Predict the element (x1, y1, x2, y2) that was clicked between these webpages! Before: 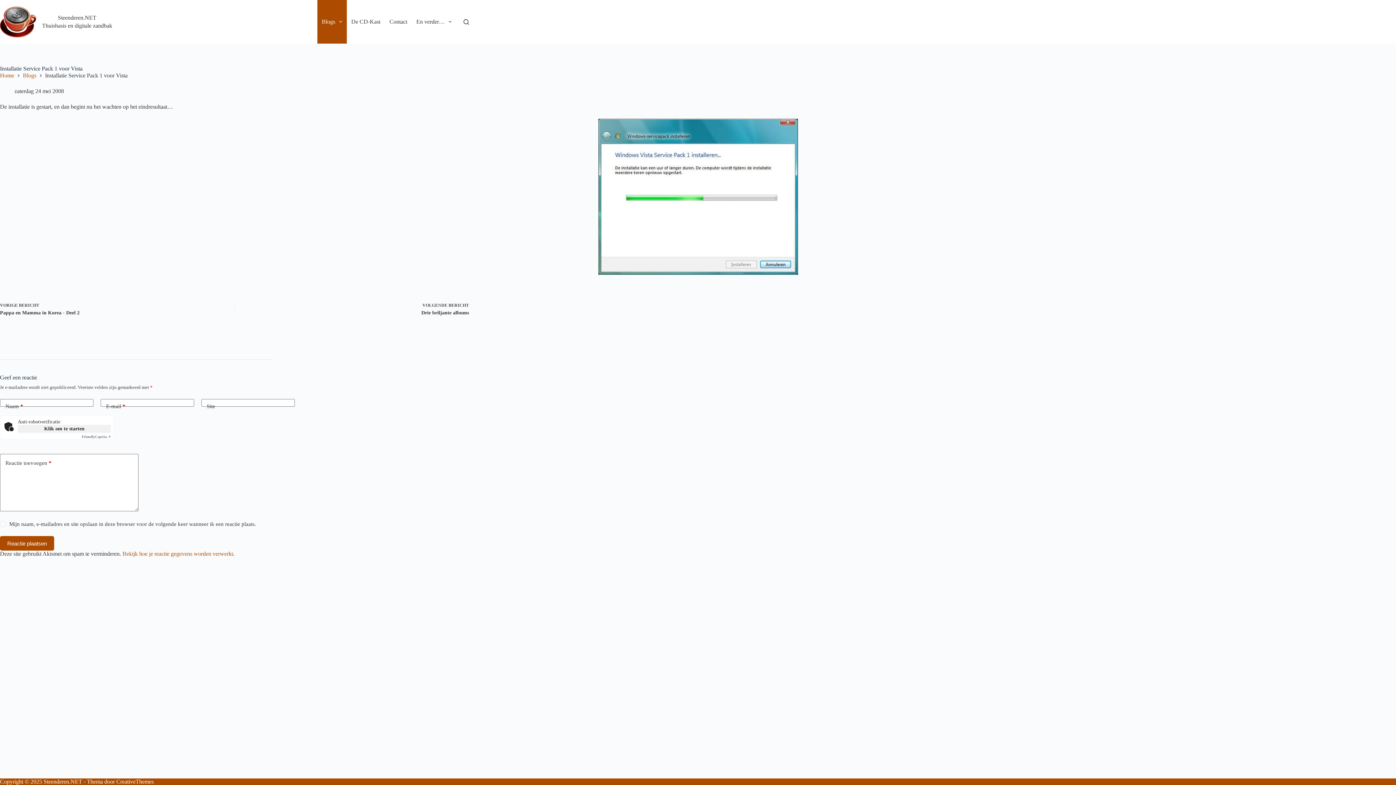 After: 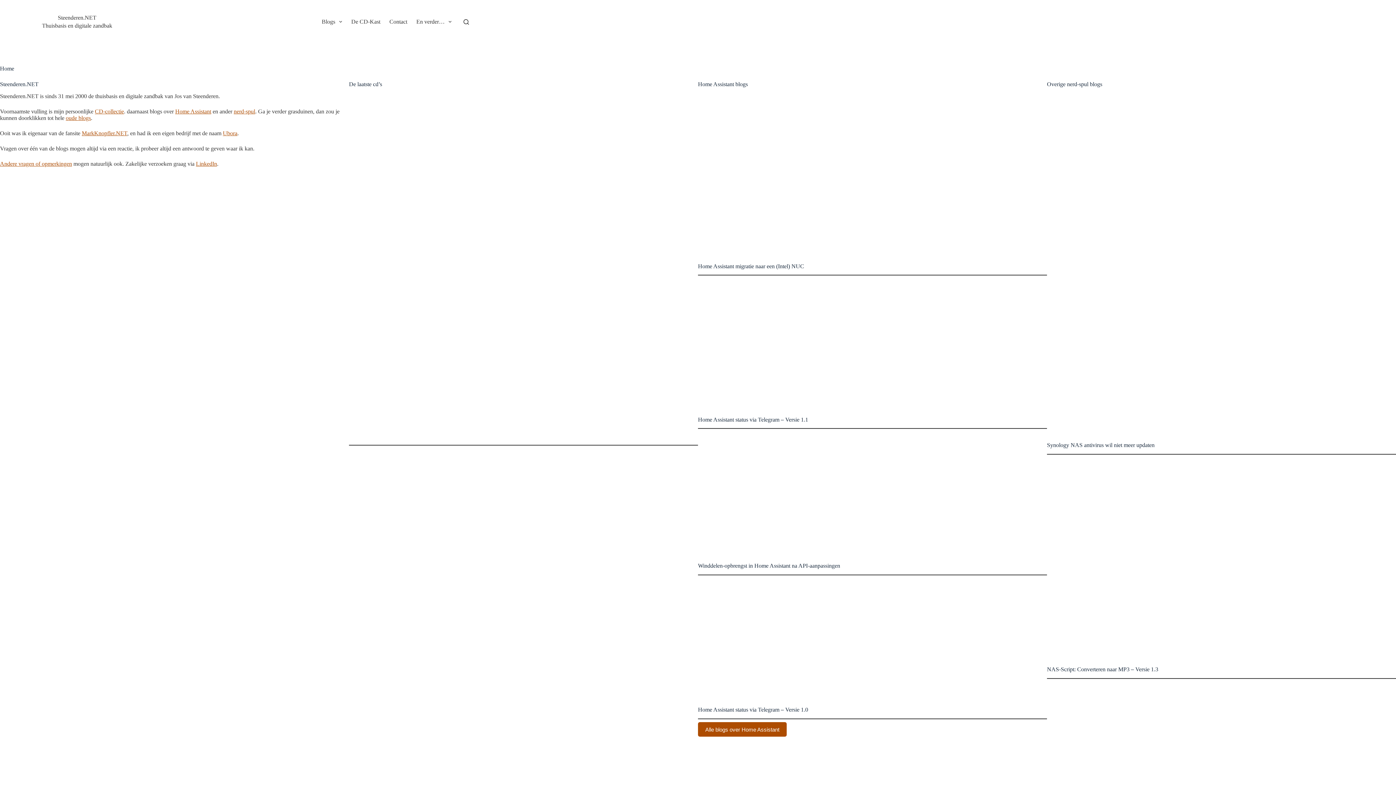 Action: bbox: (0, 72, 14, 79) label: Home